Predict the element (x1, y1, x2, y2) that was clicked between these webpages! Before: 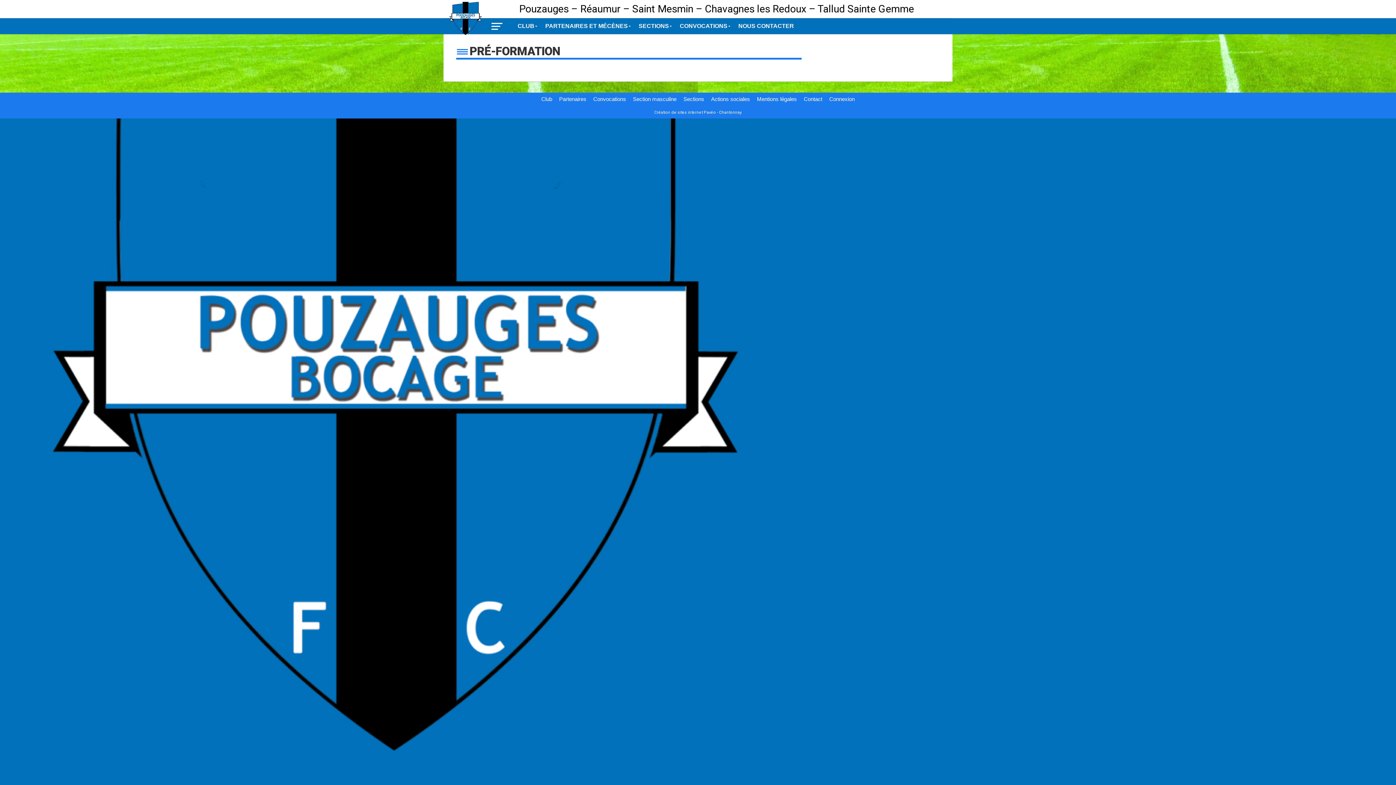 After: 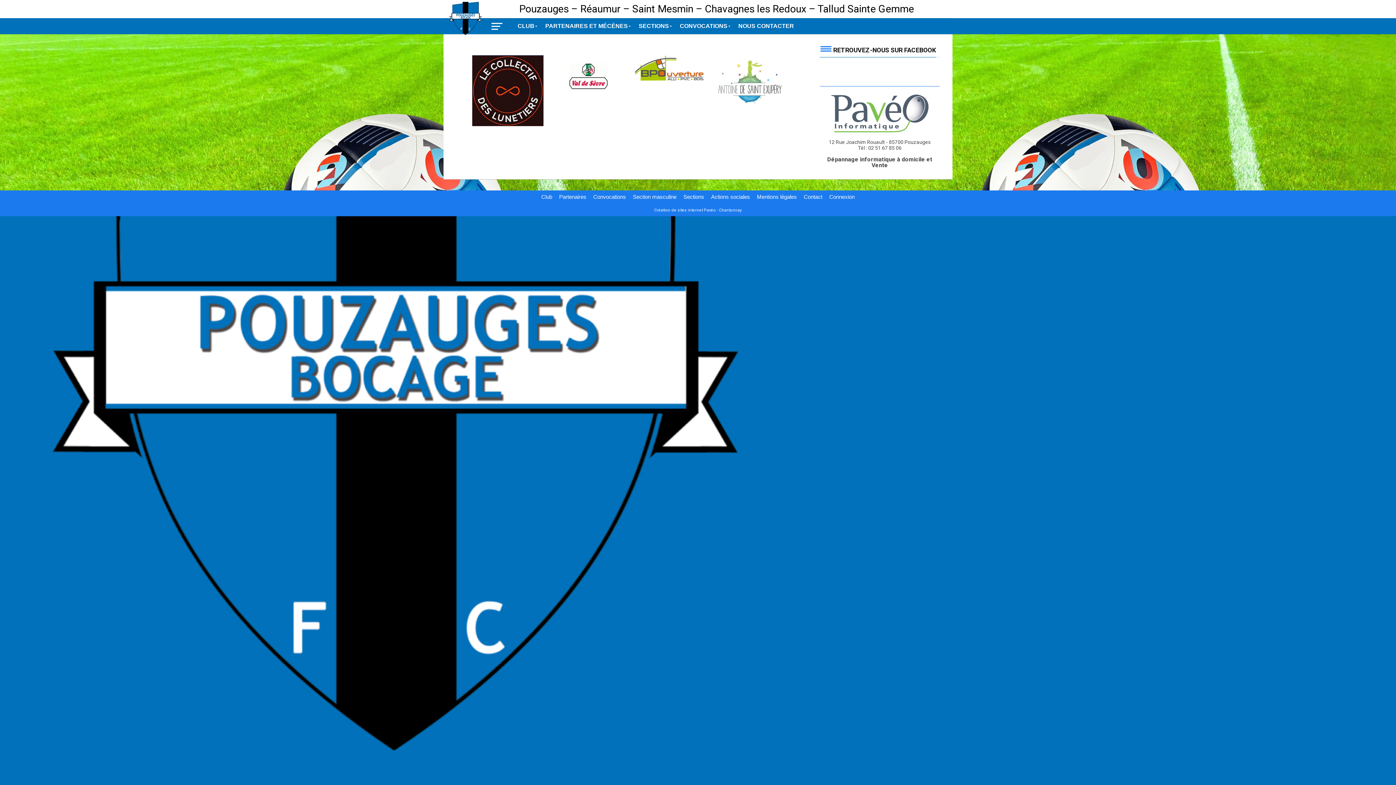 Action: bbox: (675, 18, 734, 34) label: CONVOCATIONS